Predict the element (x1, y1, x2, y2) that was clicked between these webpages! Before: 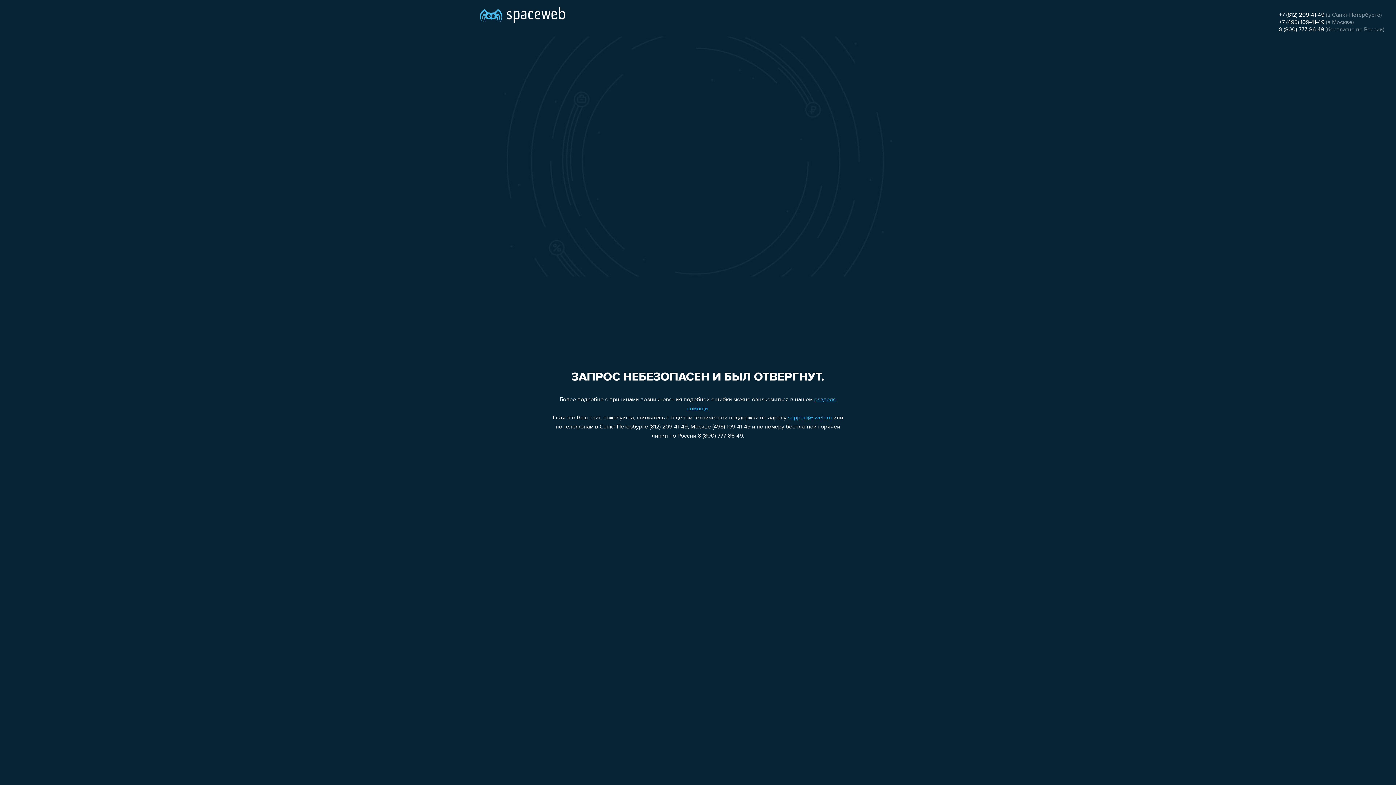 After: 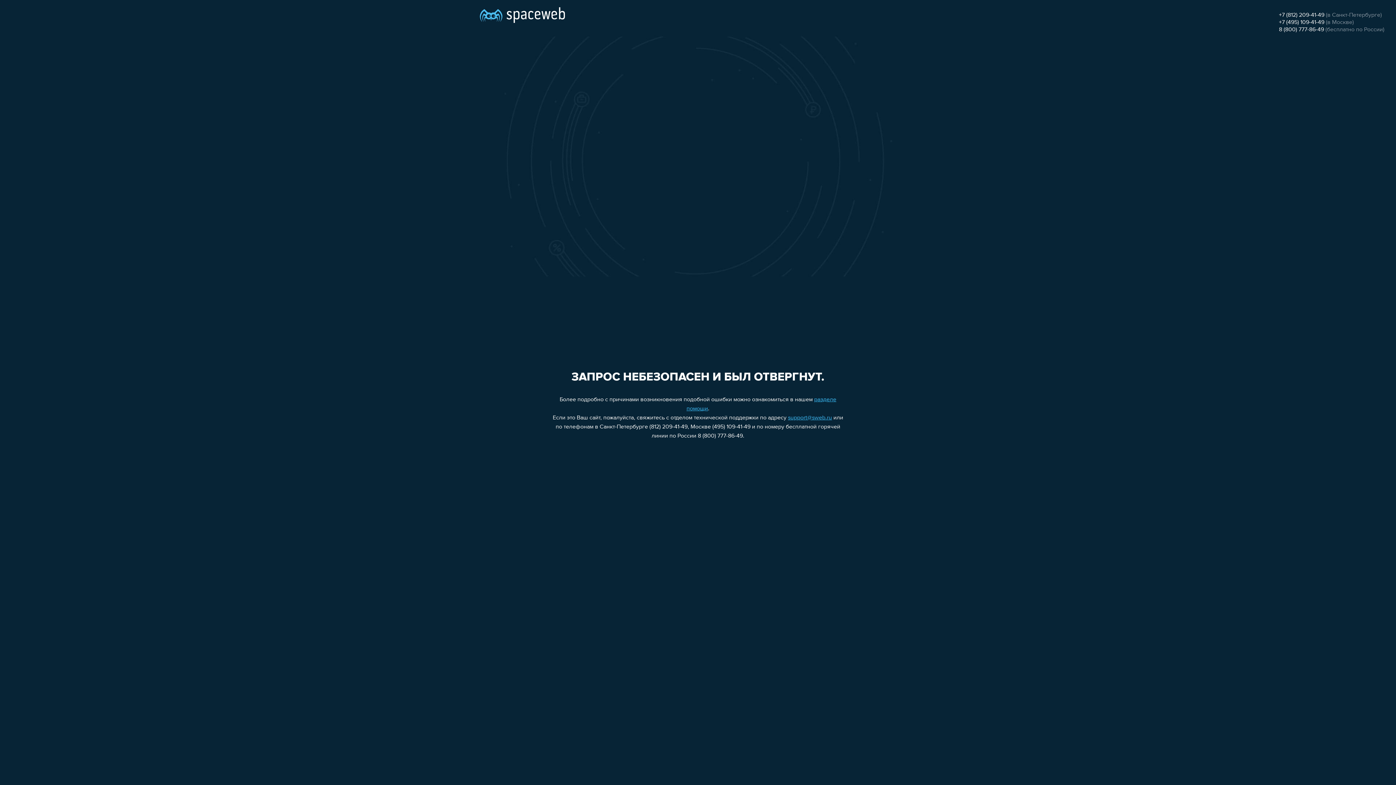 Action: label: +7 (495) 109-41-49 bbox: (1279, 19, 1324, 25)